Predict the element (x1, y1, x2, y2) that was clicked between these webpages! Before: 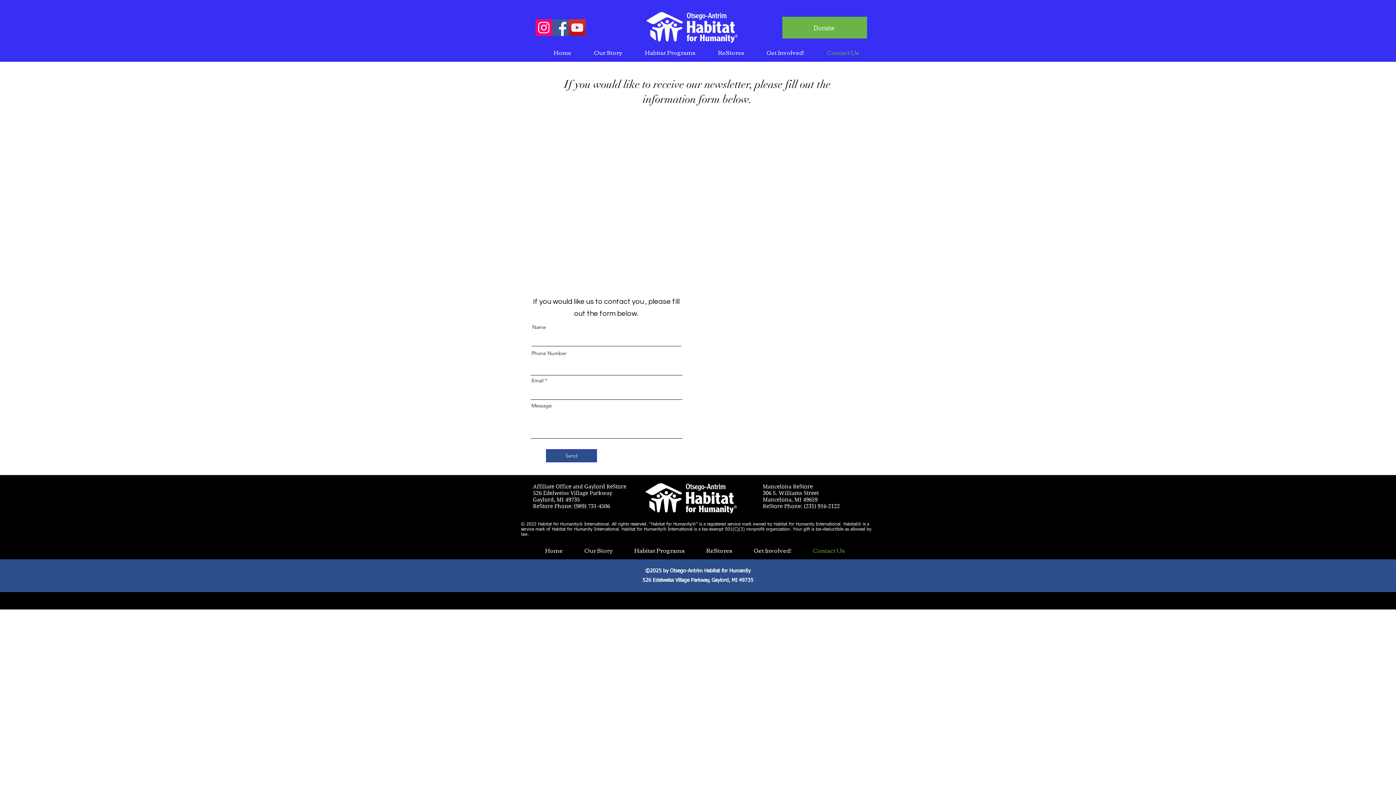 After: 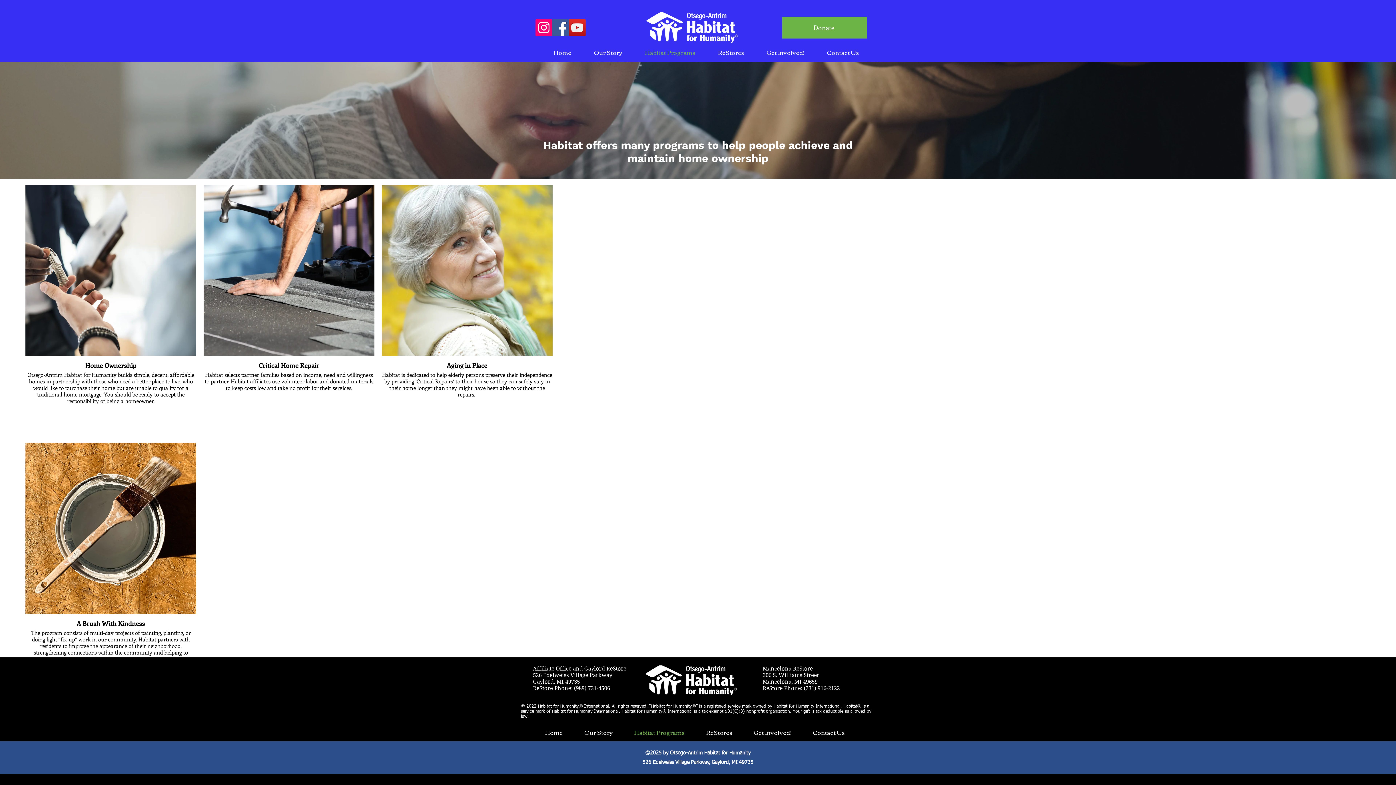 Action: label: Habitat Programs bbox: (633, 44, 706, 60)